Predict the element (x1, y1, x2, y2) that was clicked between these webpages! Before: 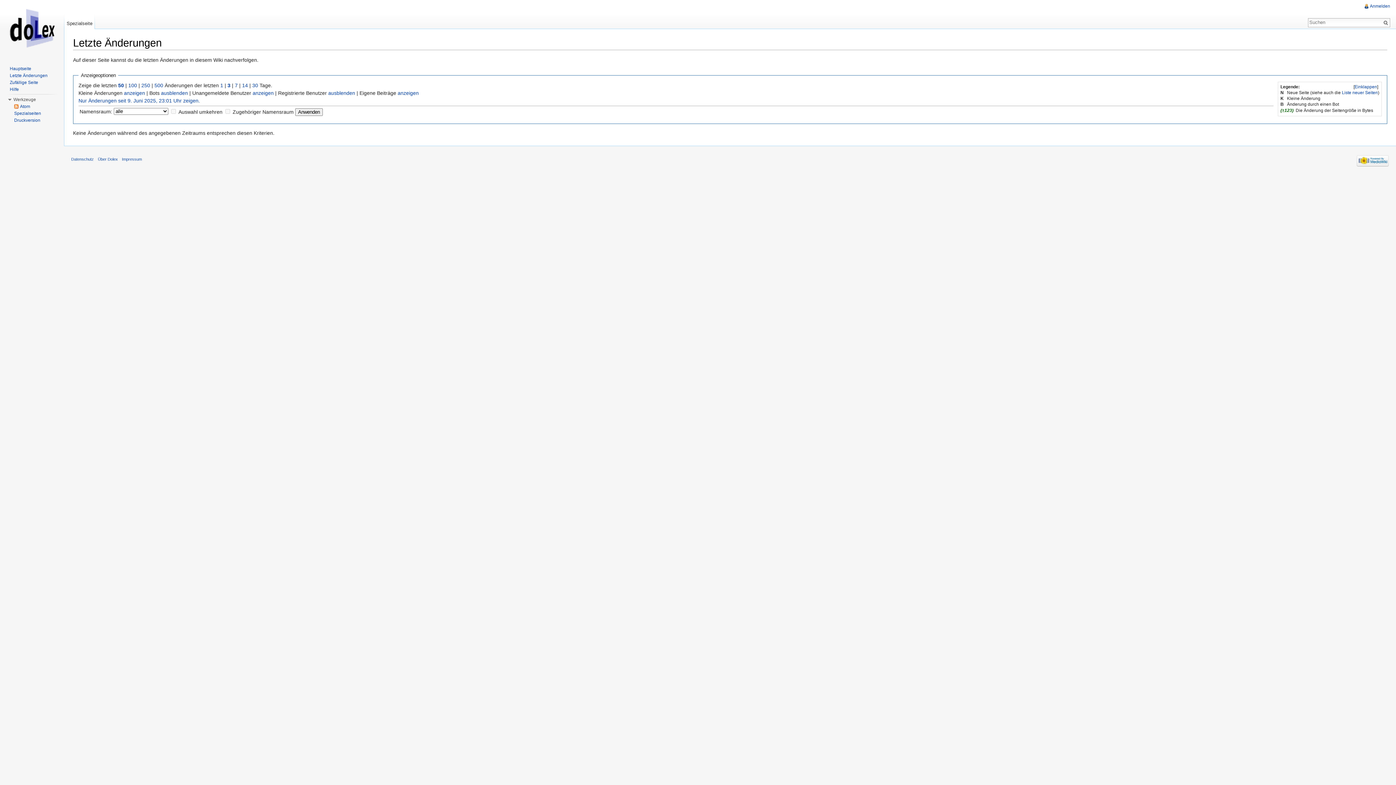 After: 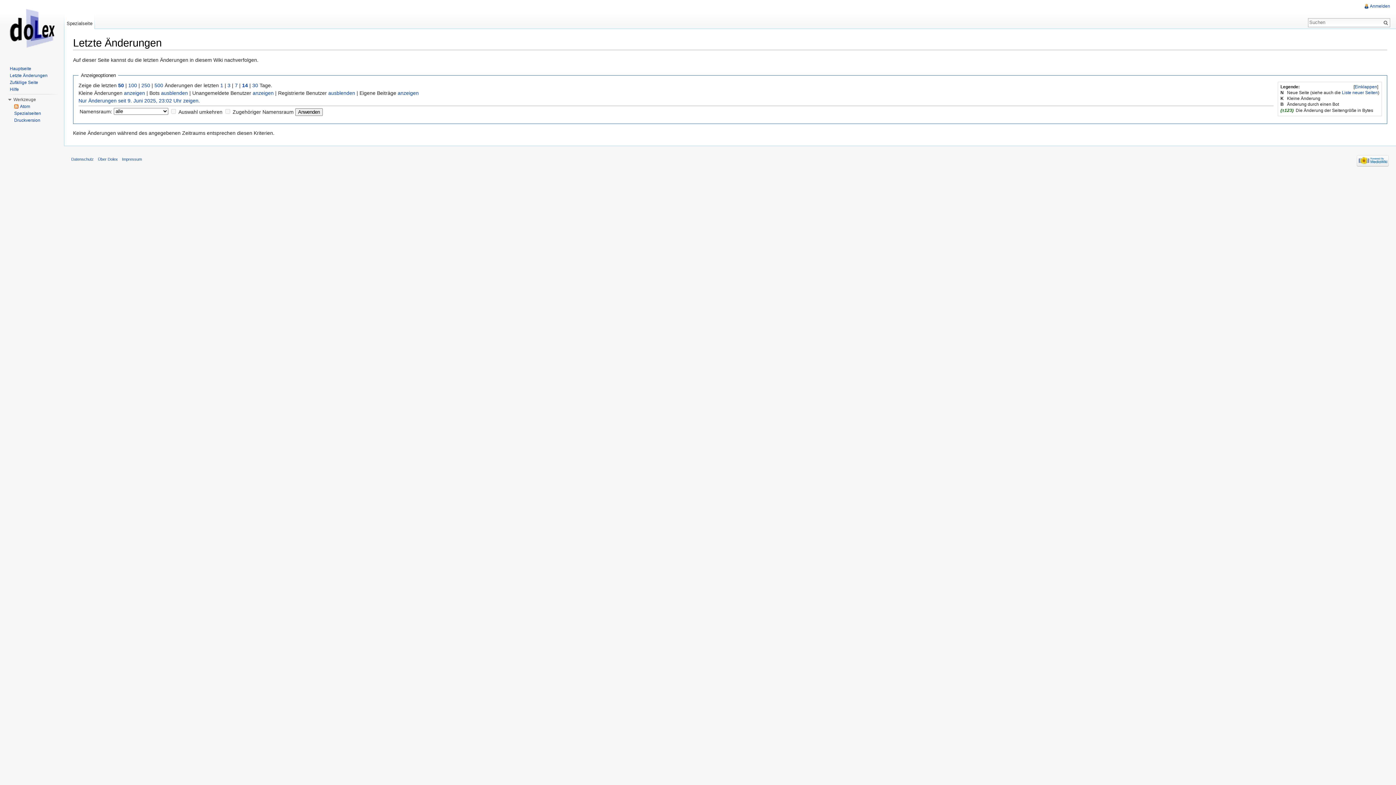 Action: label: 14 bbox: (242, 82, 248, 88)